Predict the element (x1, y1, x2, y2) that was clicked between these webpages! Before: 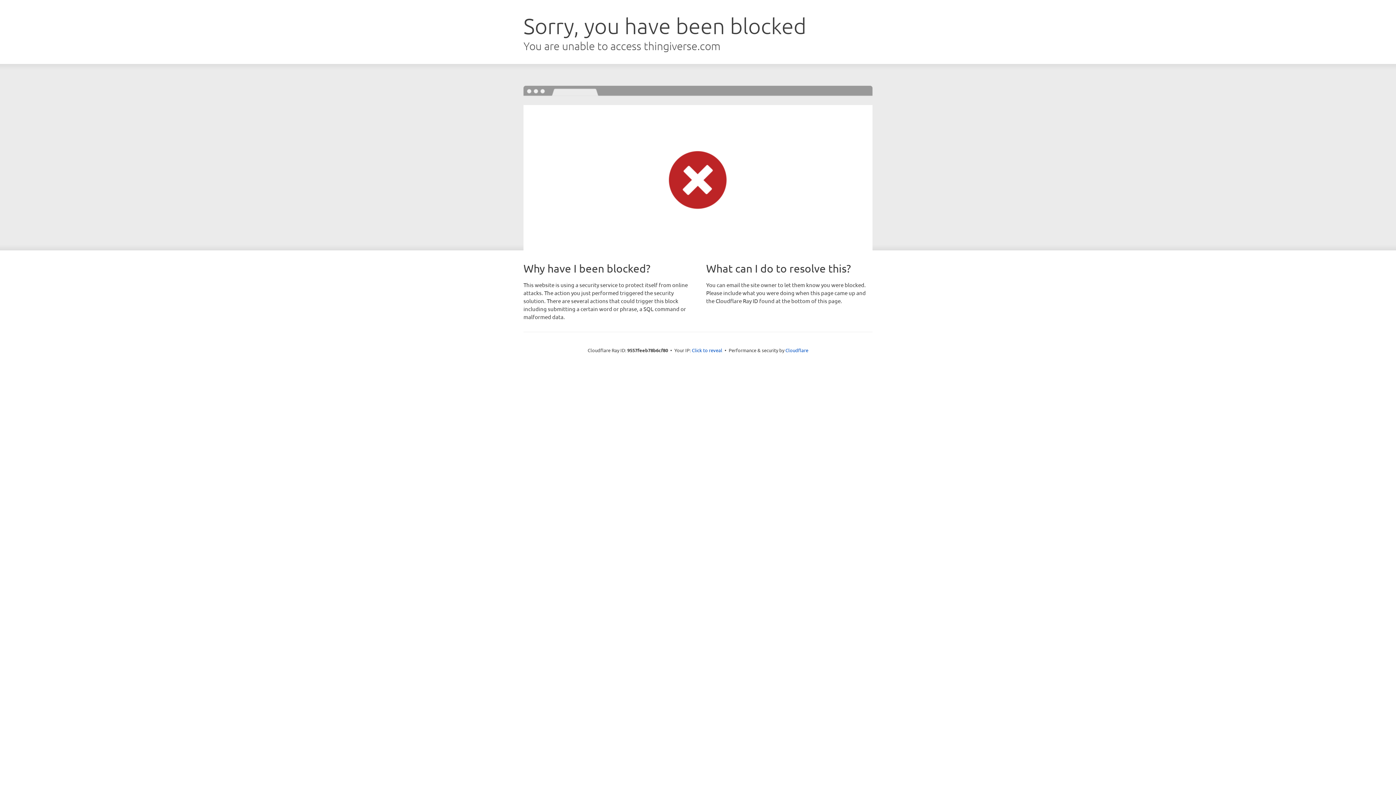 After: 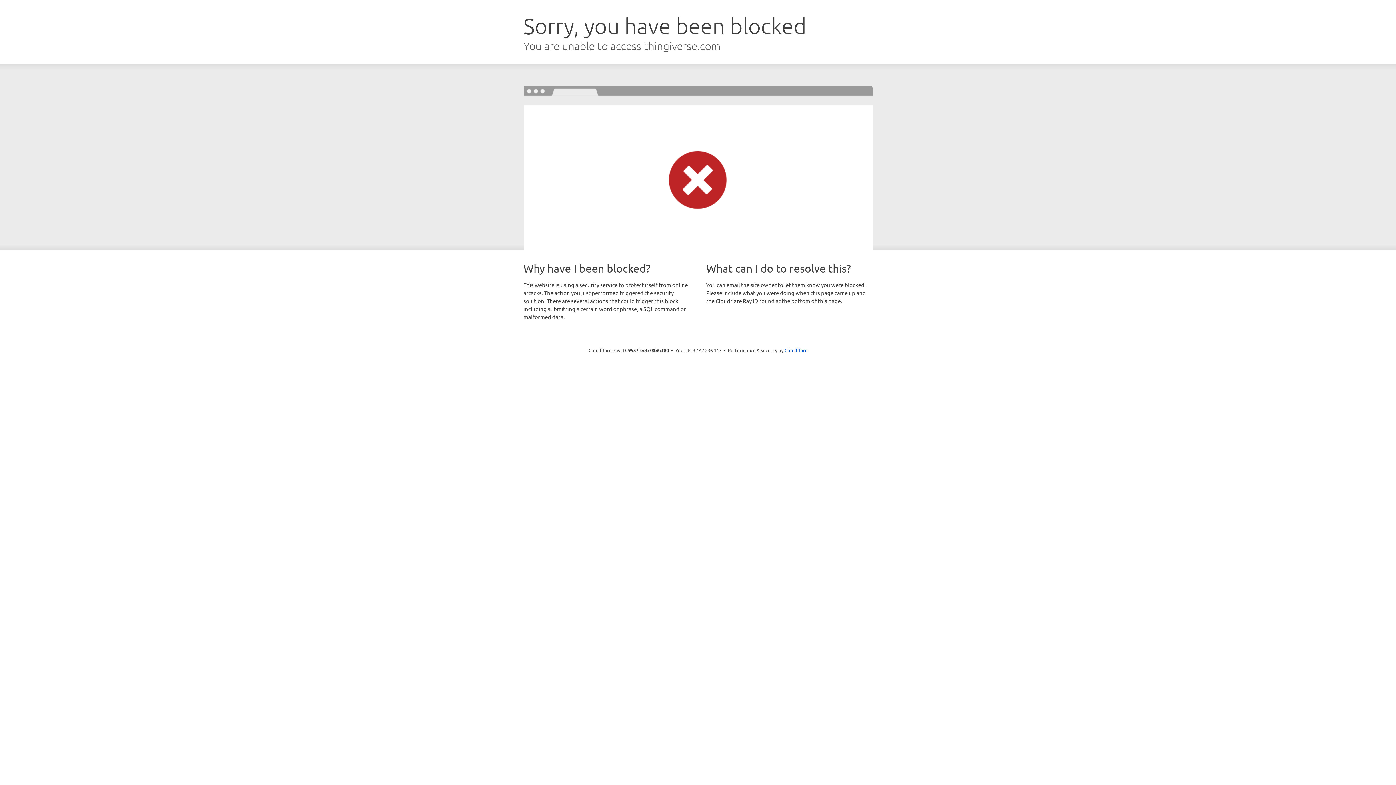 Action: label: Click to reveal bbox: (692, 346, 722, 353)